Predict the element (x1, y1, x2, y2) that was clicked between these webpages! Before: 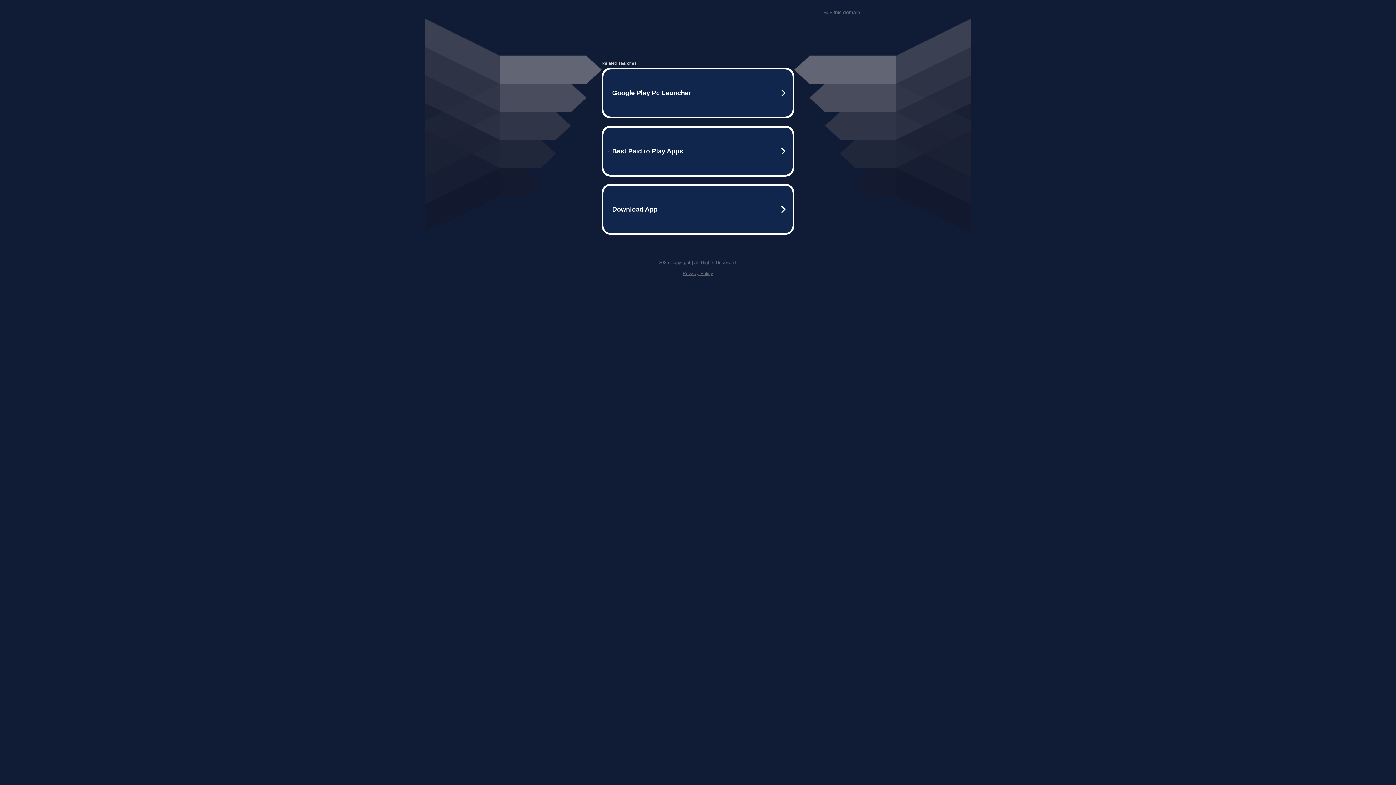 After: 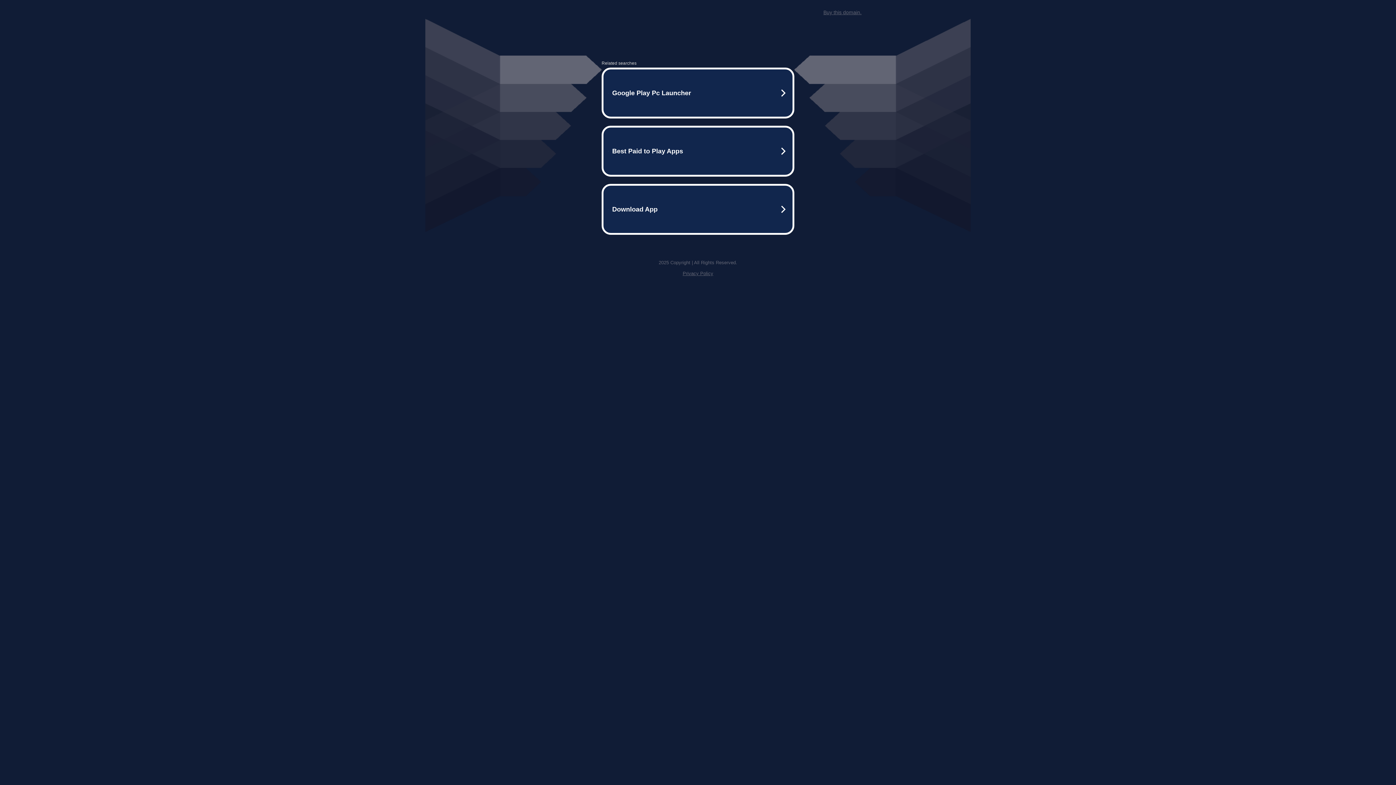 Action: bbox: (682, 270, 713, 276) label: Privacy Policy